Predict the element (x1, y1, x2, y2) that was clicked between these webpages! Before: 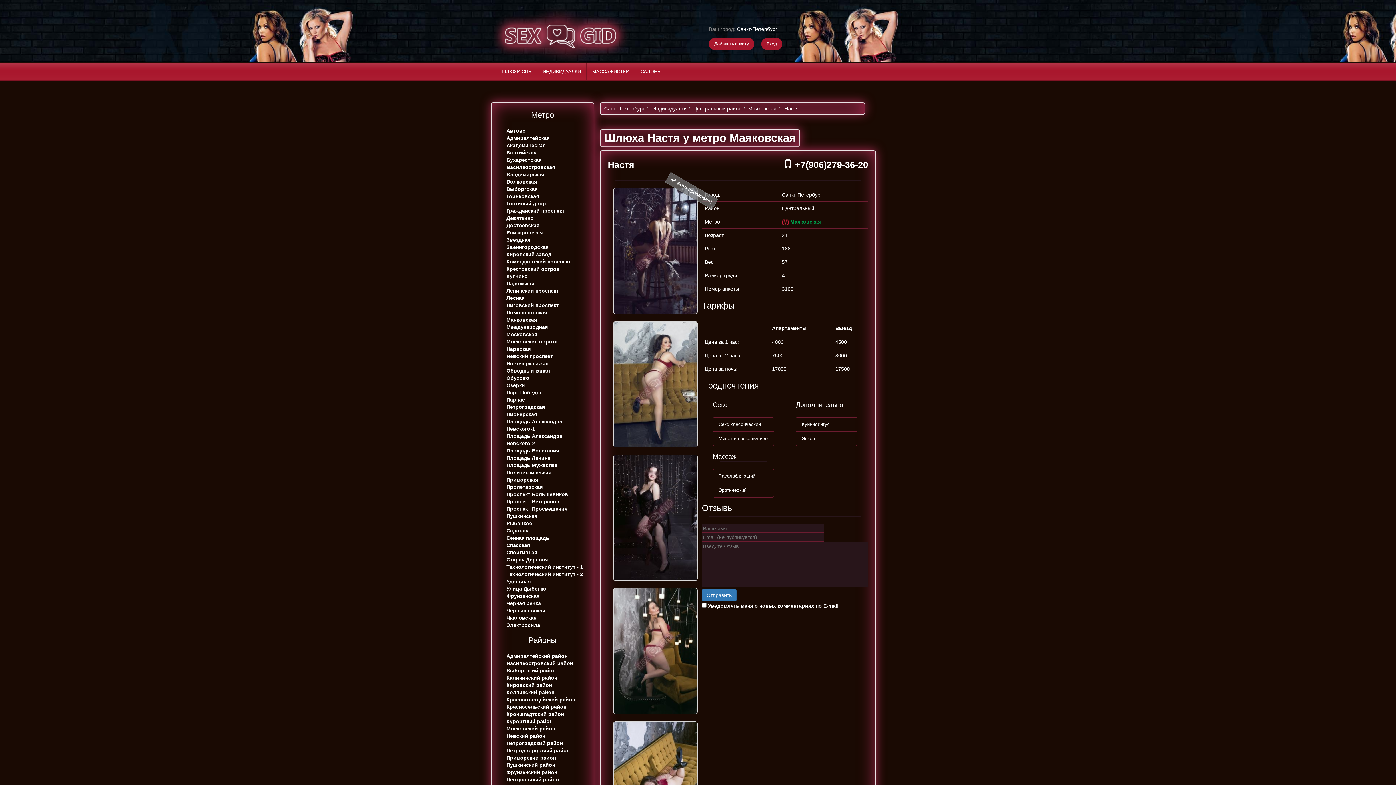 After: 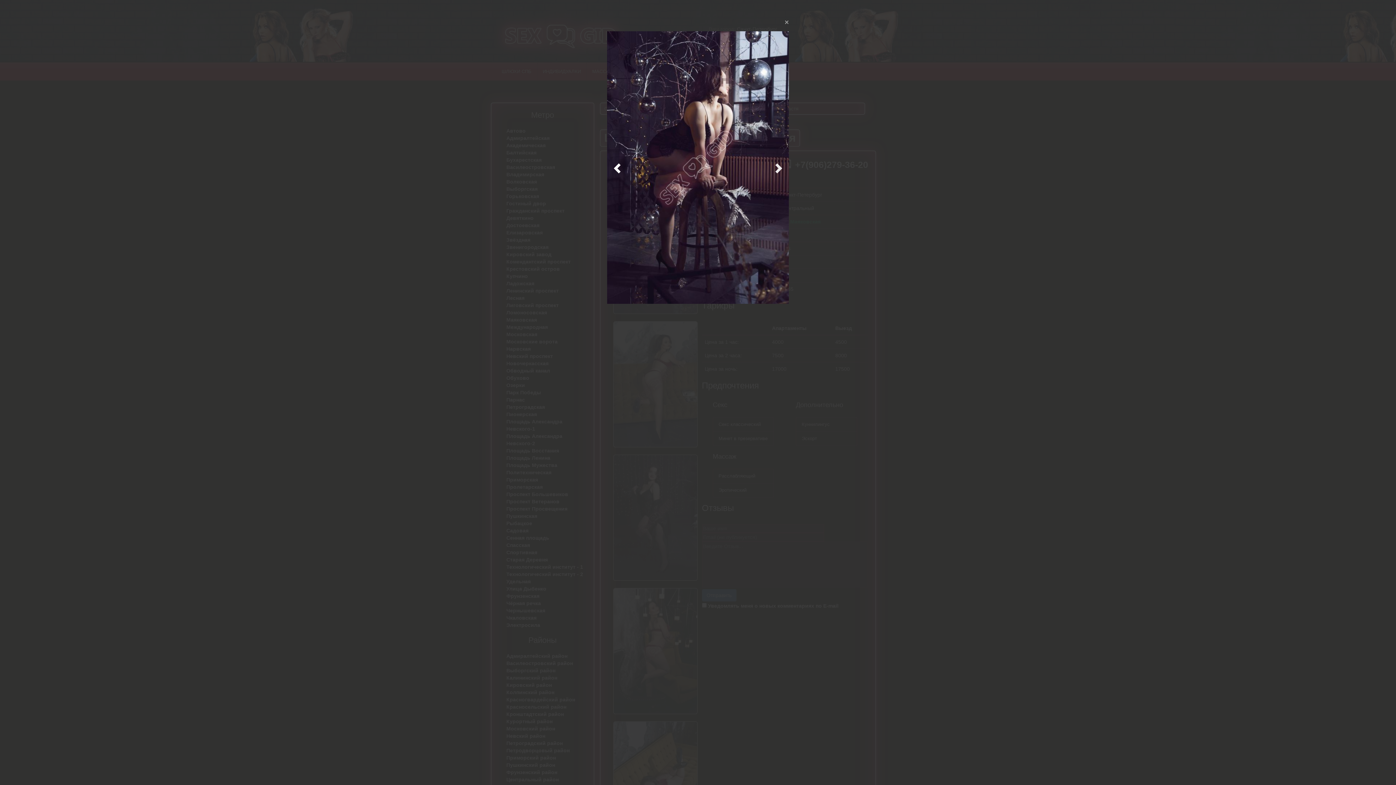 Action: bbox: (613, 247, 697, 253)